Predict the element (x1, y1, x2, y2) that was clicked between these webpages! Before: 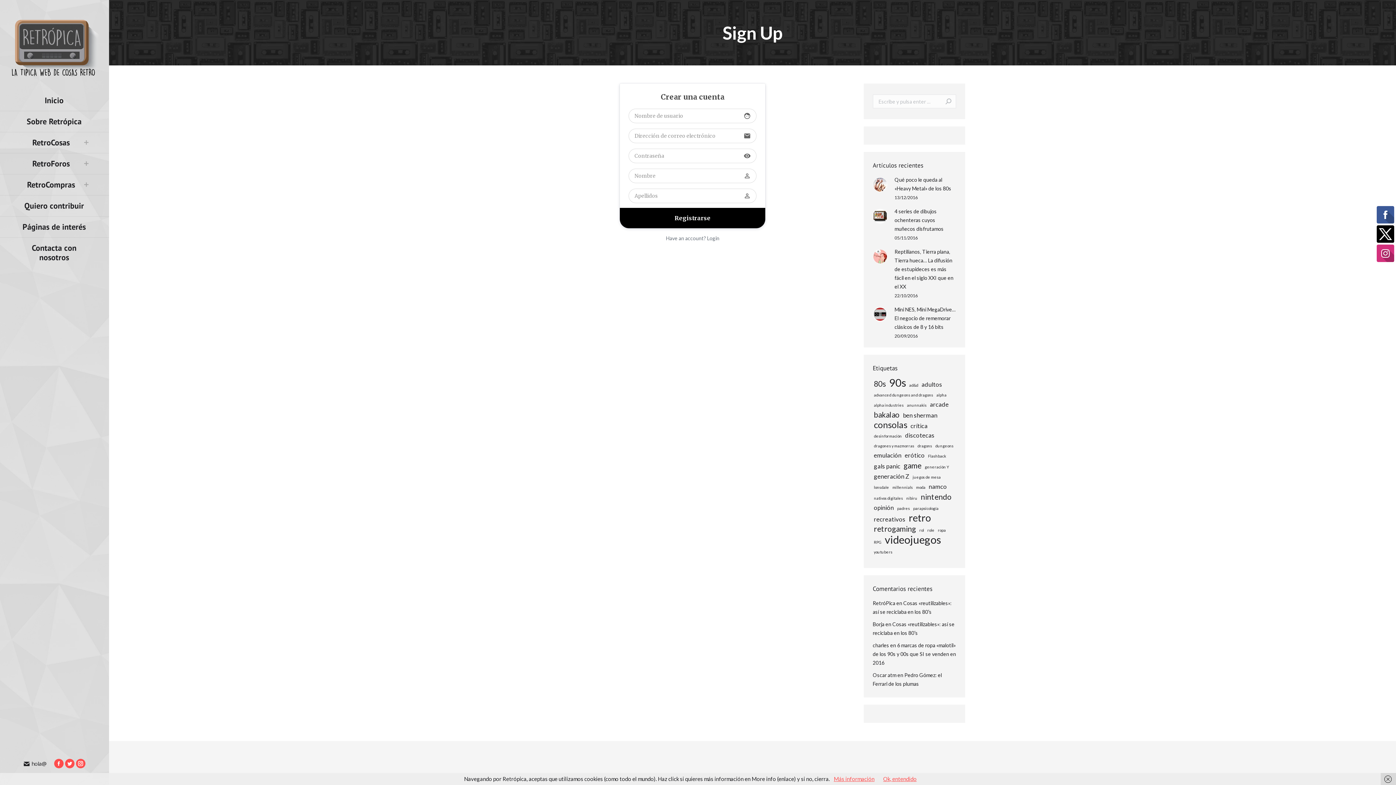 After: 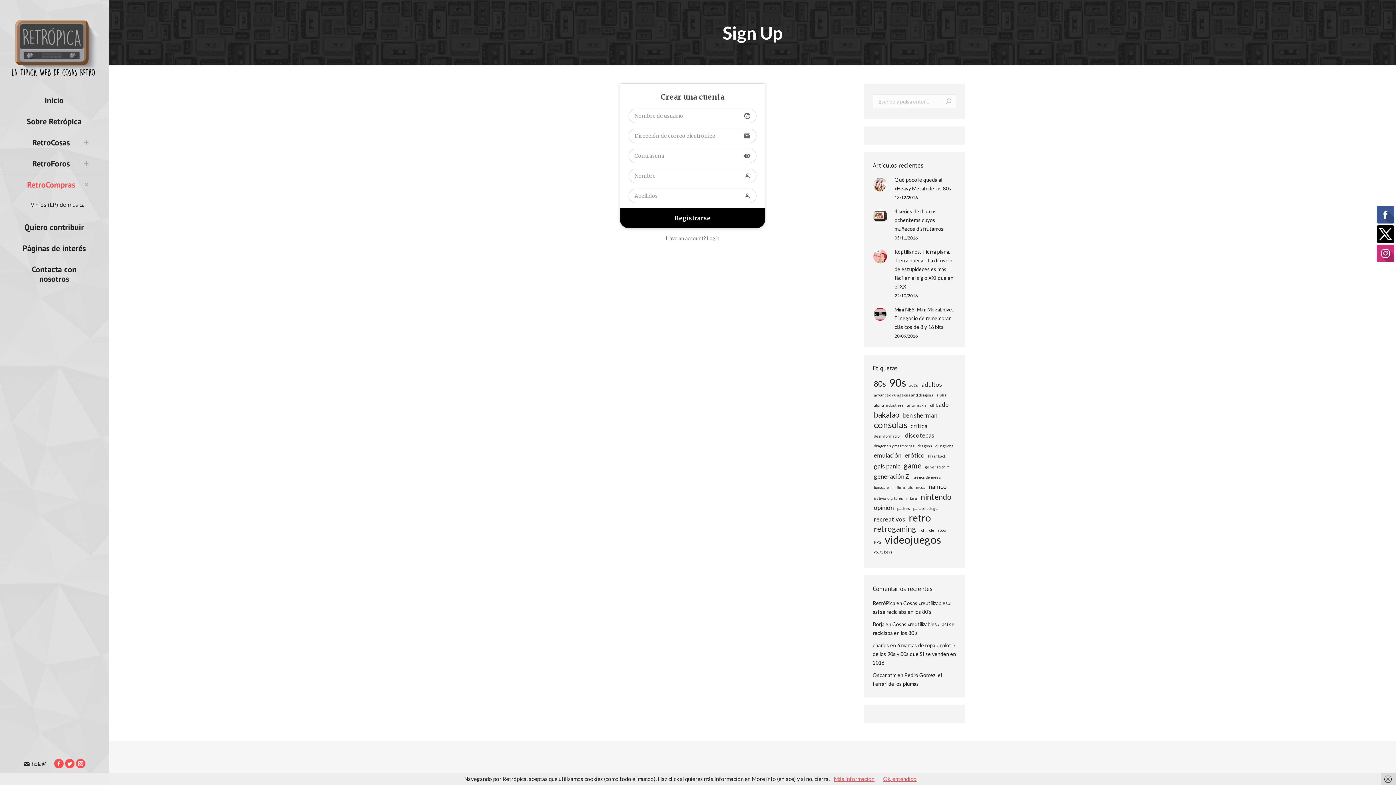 Action: label: RetroCompras bbox: (20, 177, 82, 191)